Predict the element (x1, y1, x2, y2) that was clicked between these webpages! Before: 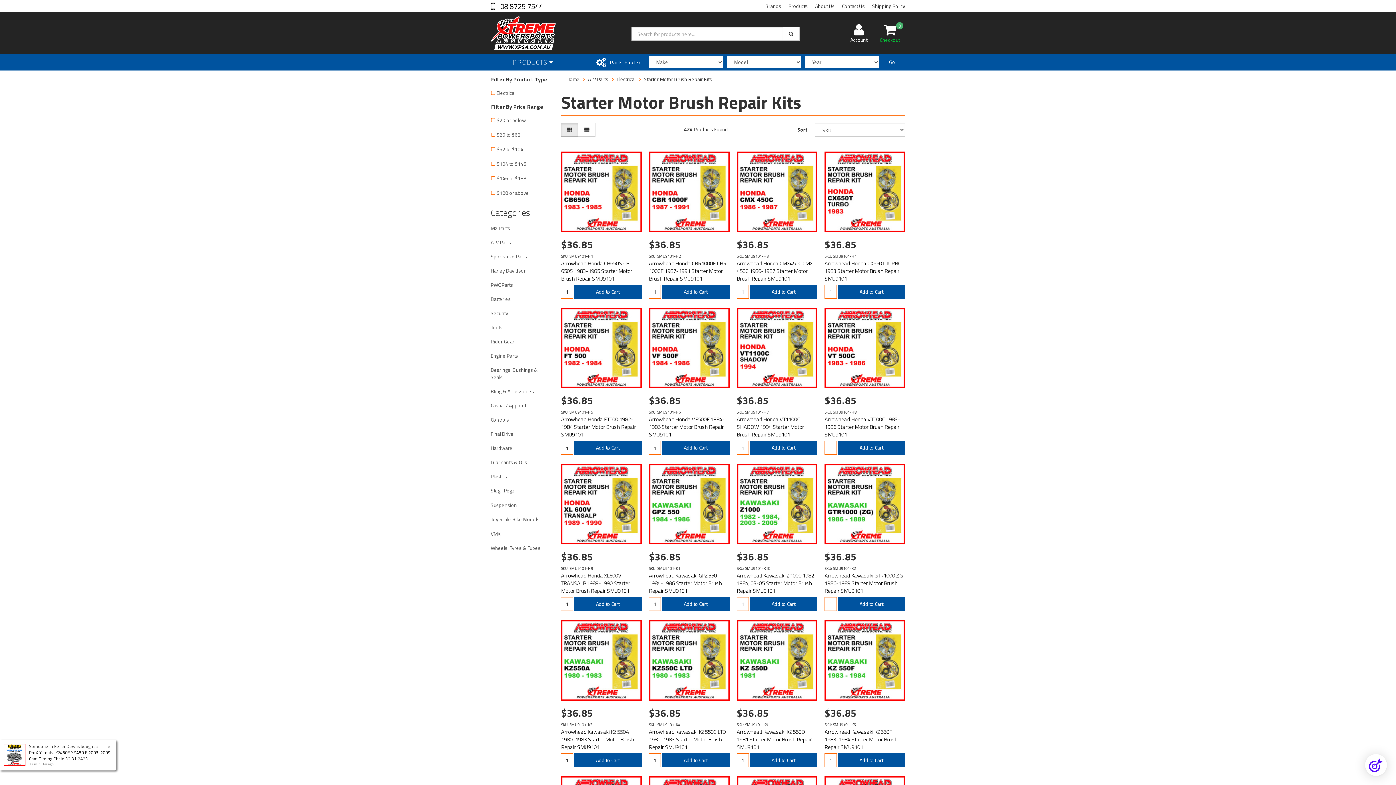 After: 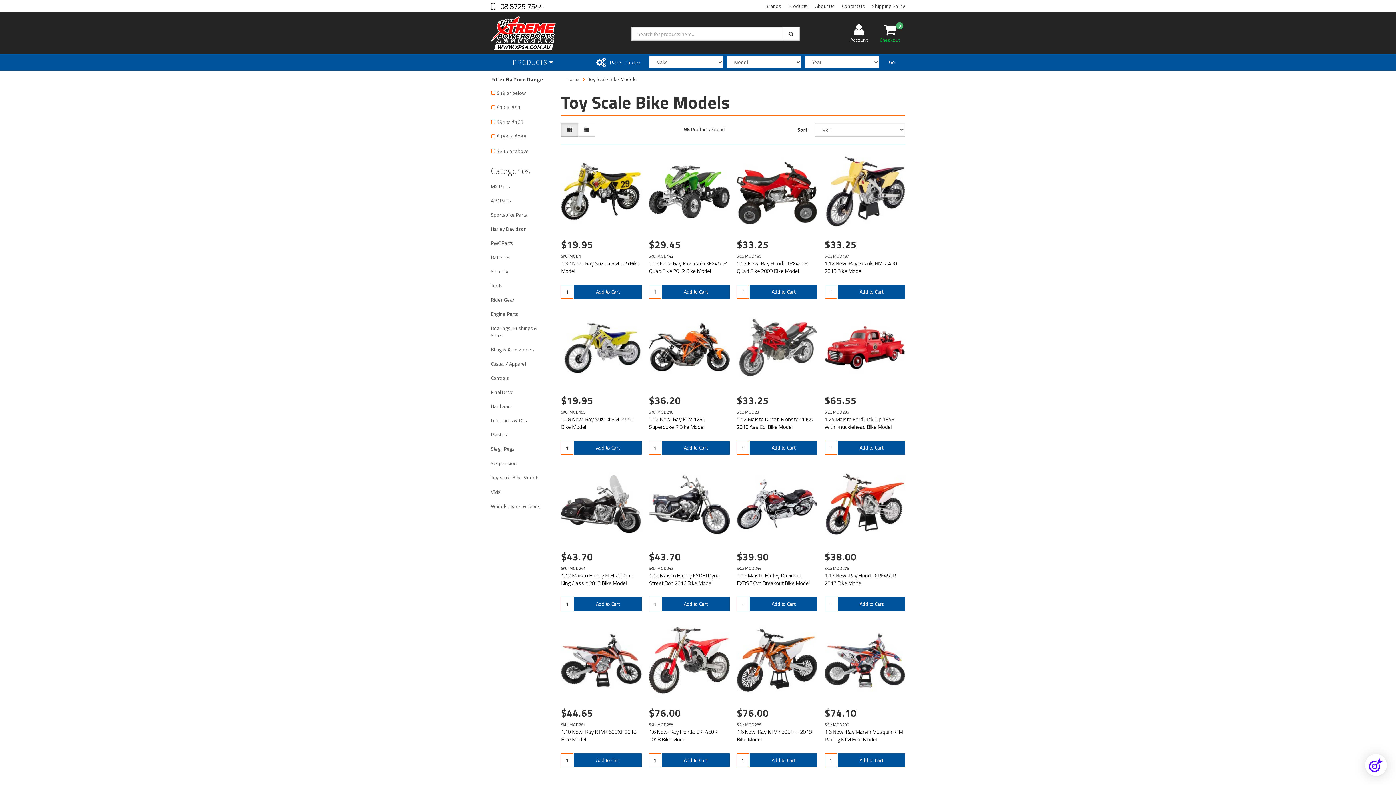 Action: label: Toy Scale Bike Models bbox: (490, 512, 553, 526)